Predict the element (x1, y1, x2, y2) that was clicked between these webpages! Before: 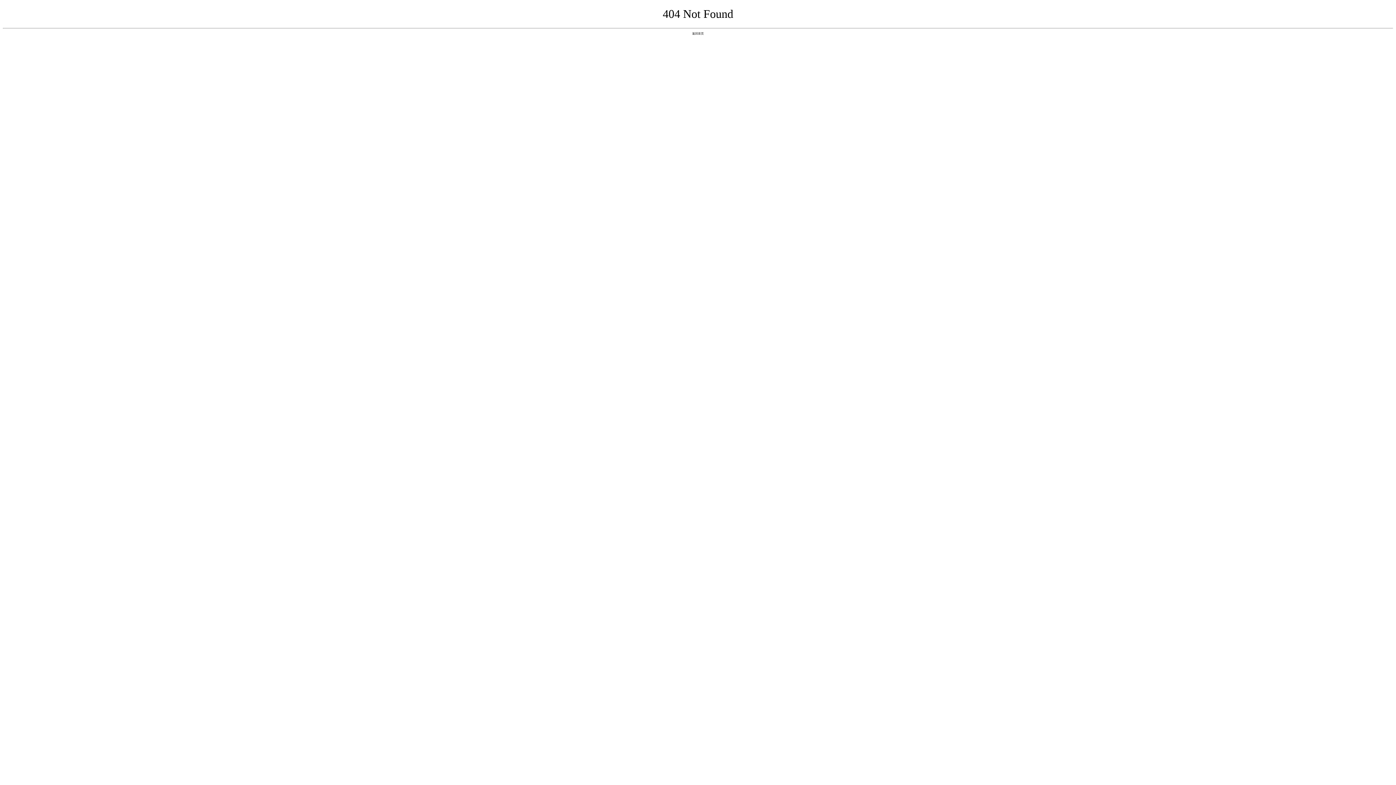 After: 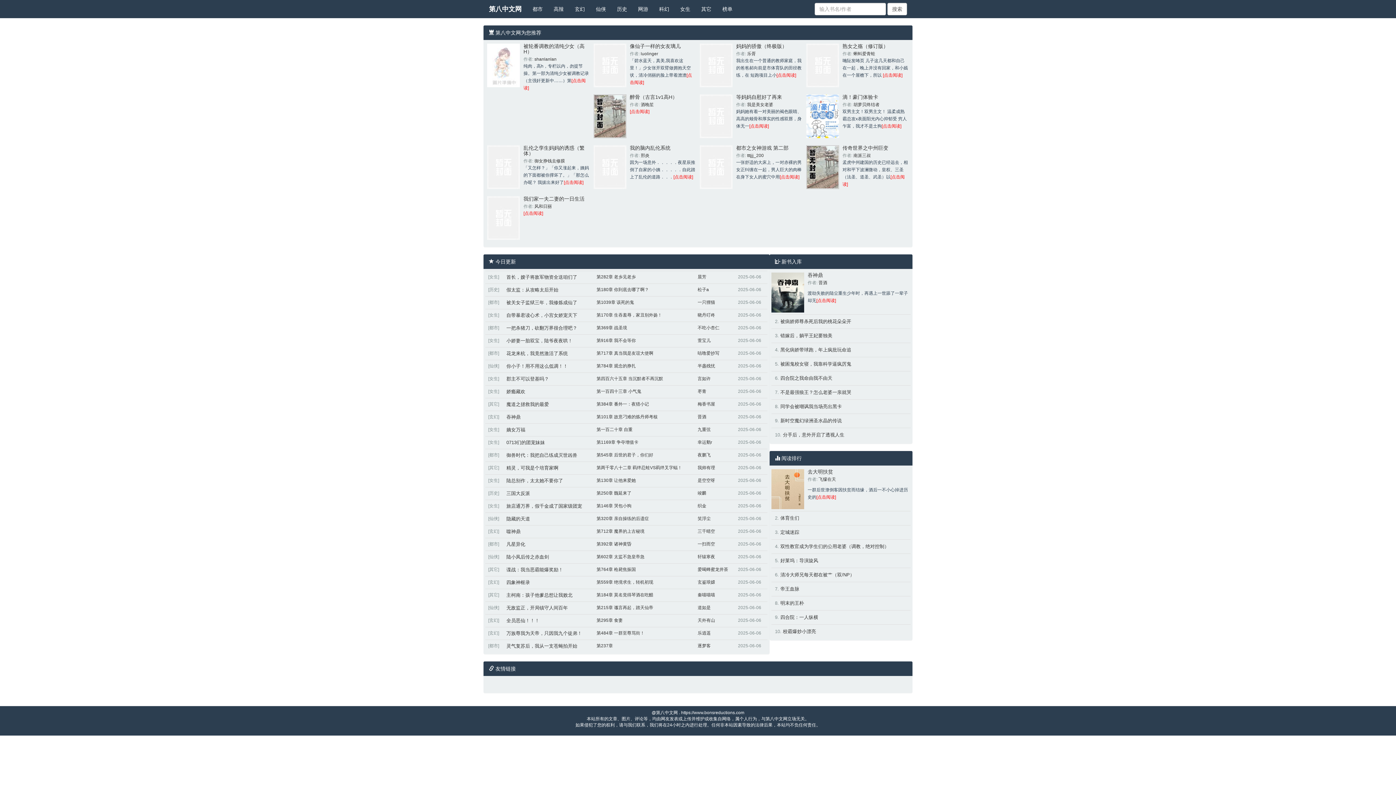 Action: label: 返回首页 bbox: (692, 31, 704, 35)